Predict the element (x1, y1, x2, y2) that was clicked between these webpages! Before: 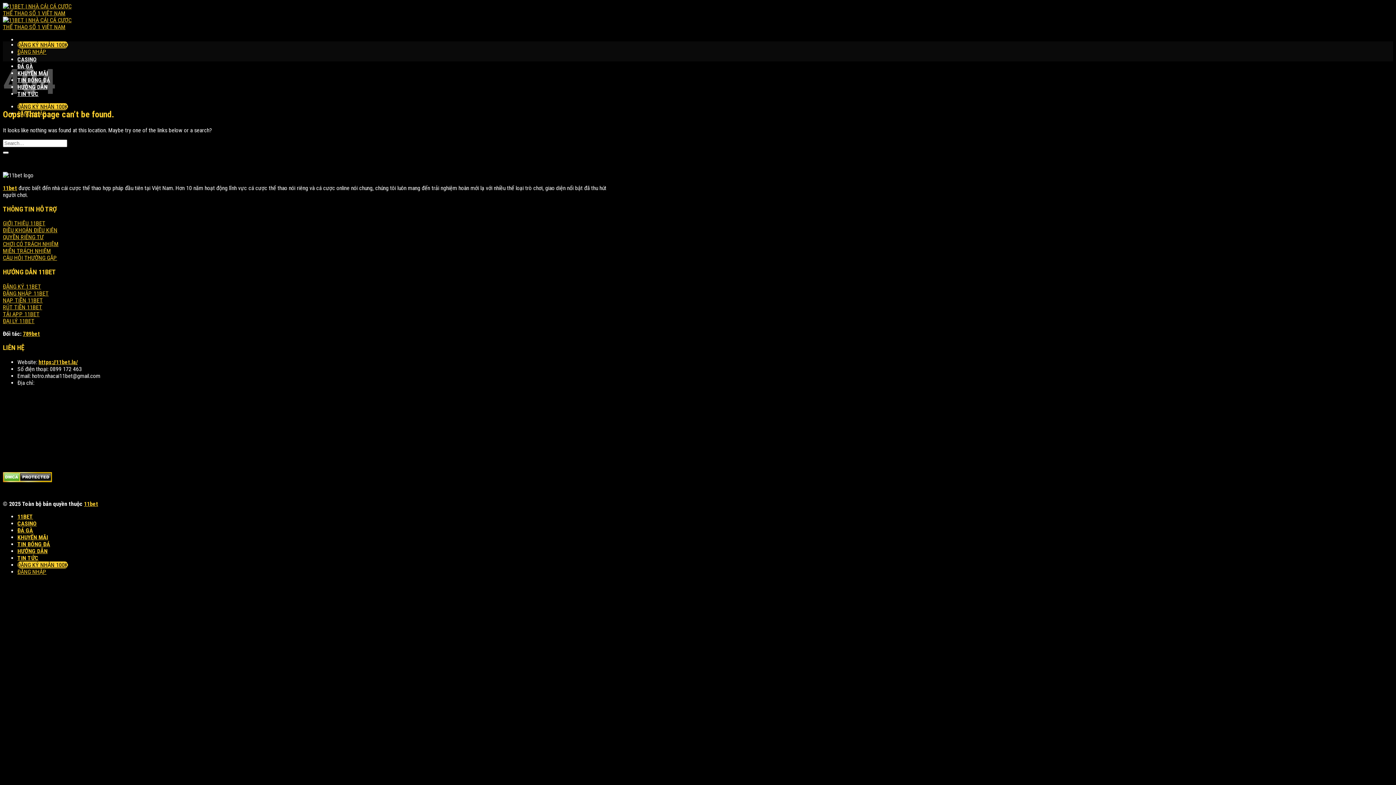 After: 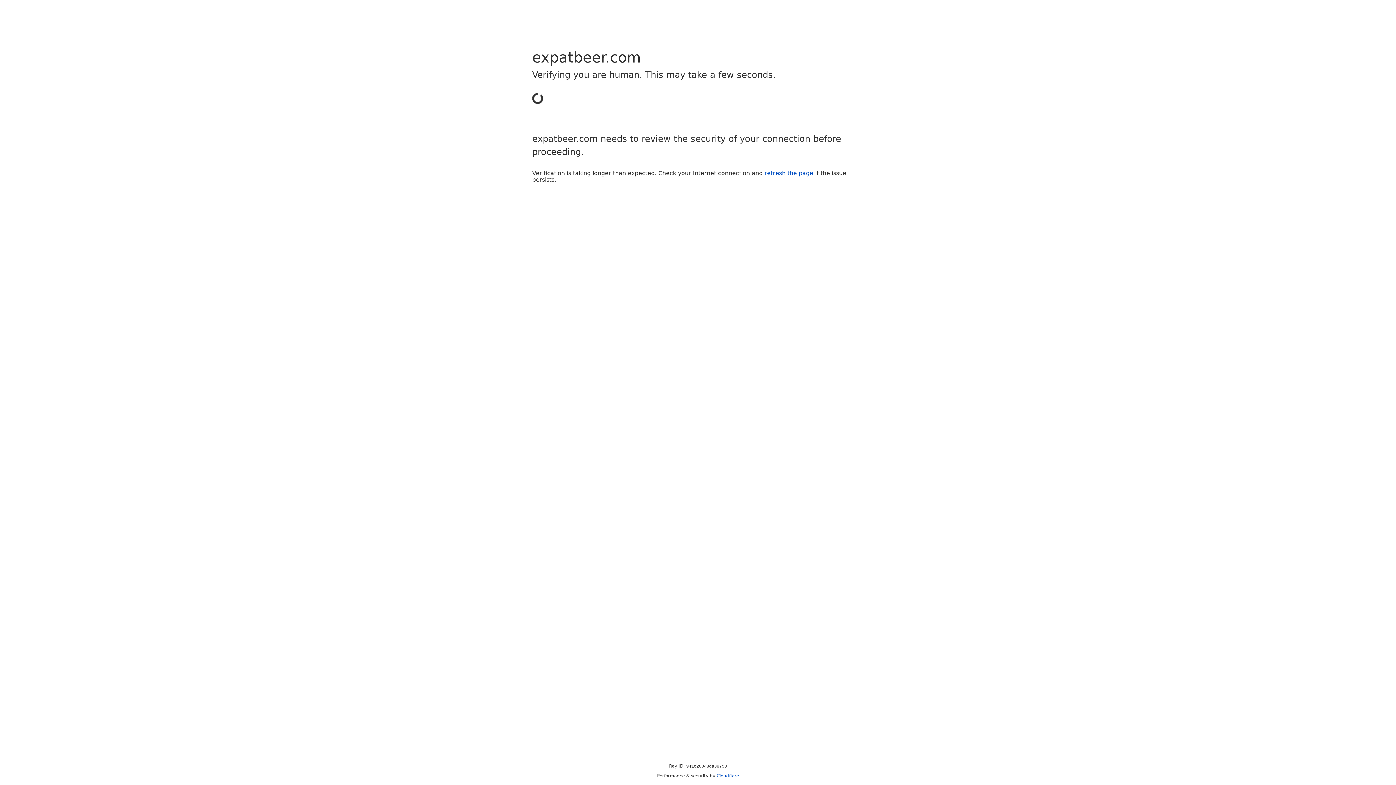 Action: bbox: (2, 9, 75, 30)